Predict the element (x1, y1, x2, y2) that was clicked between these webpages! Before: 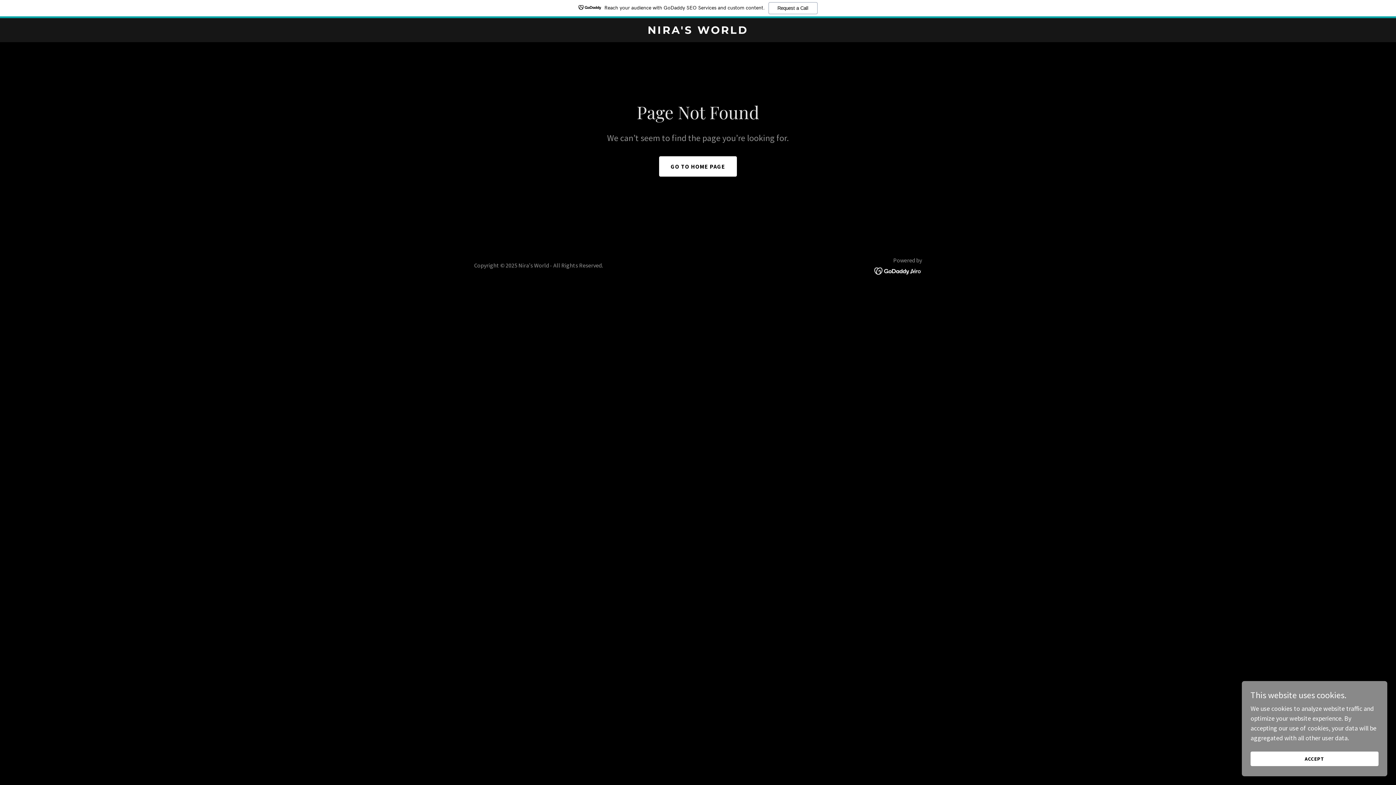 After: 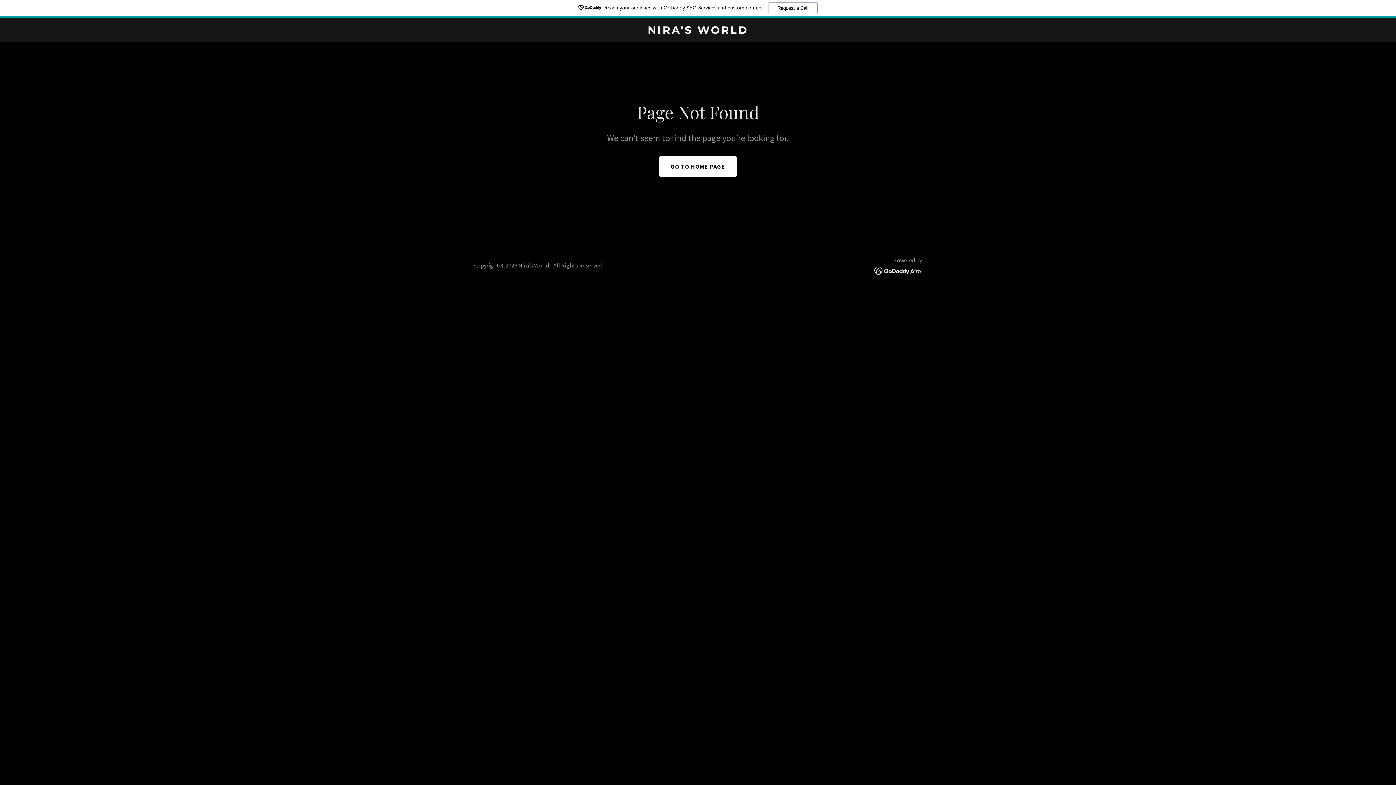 Action: bbox: (1250, 752, 1378, 766) label: ACCEPT